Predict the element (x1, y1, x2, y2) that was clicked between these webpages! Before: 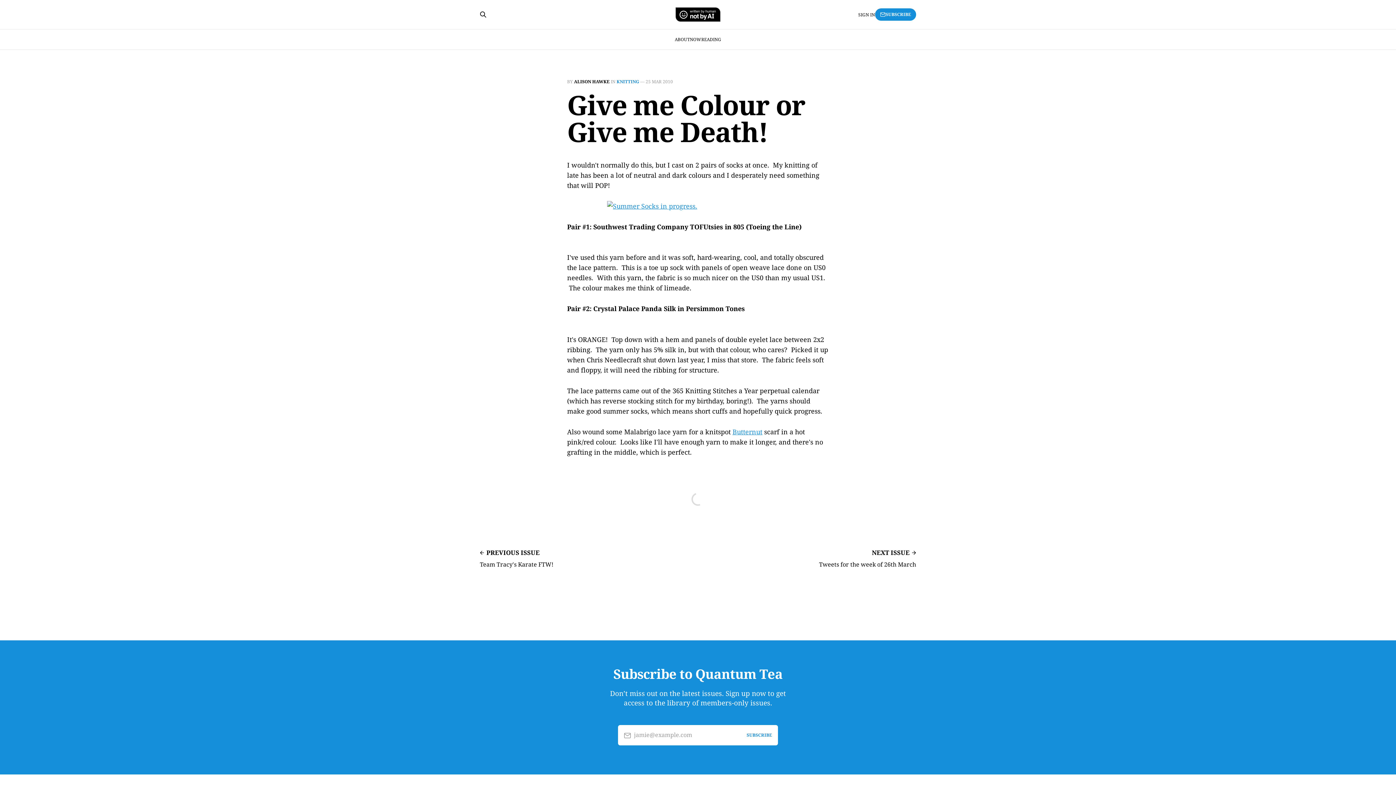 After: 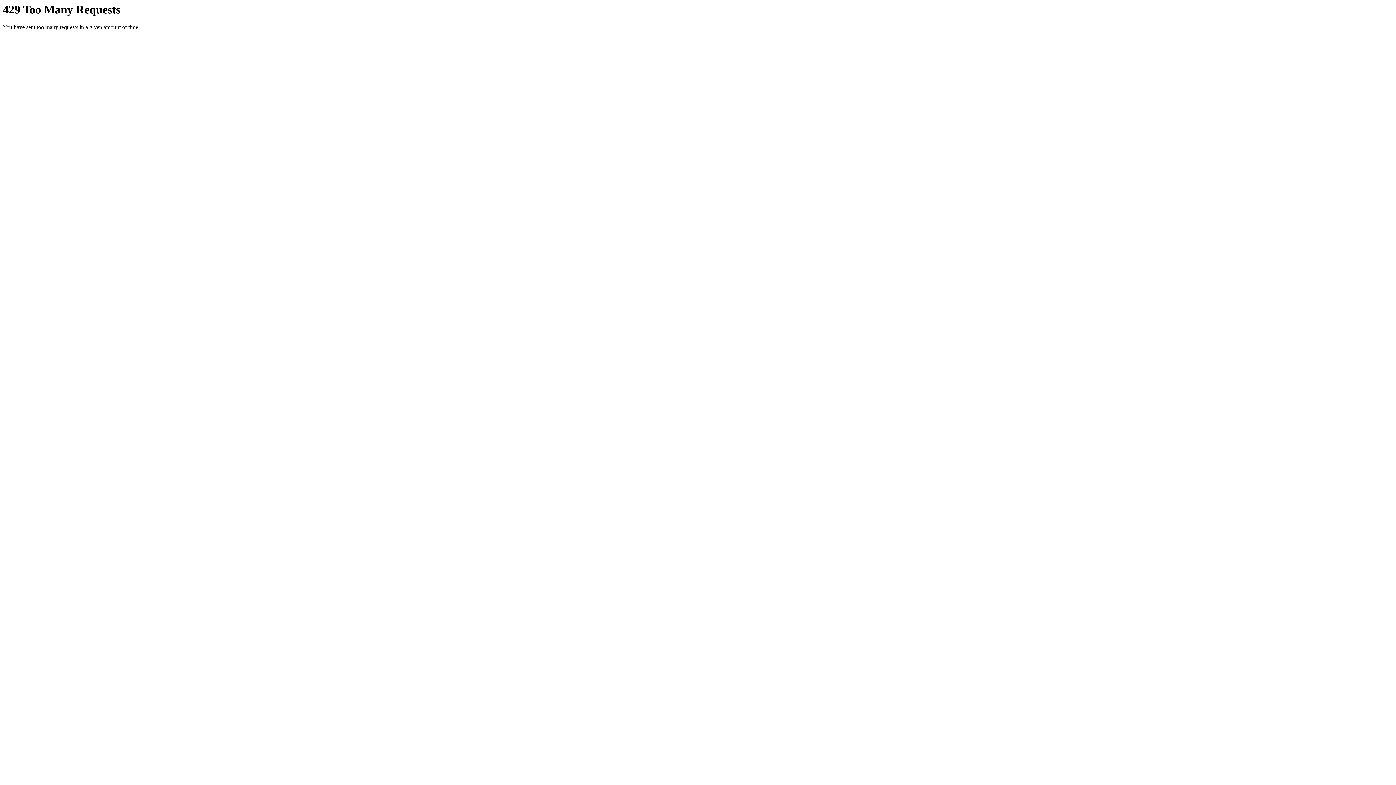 Action: bbox: (567, 201, 829, 211)